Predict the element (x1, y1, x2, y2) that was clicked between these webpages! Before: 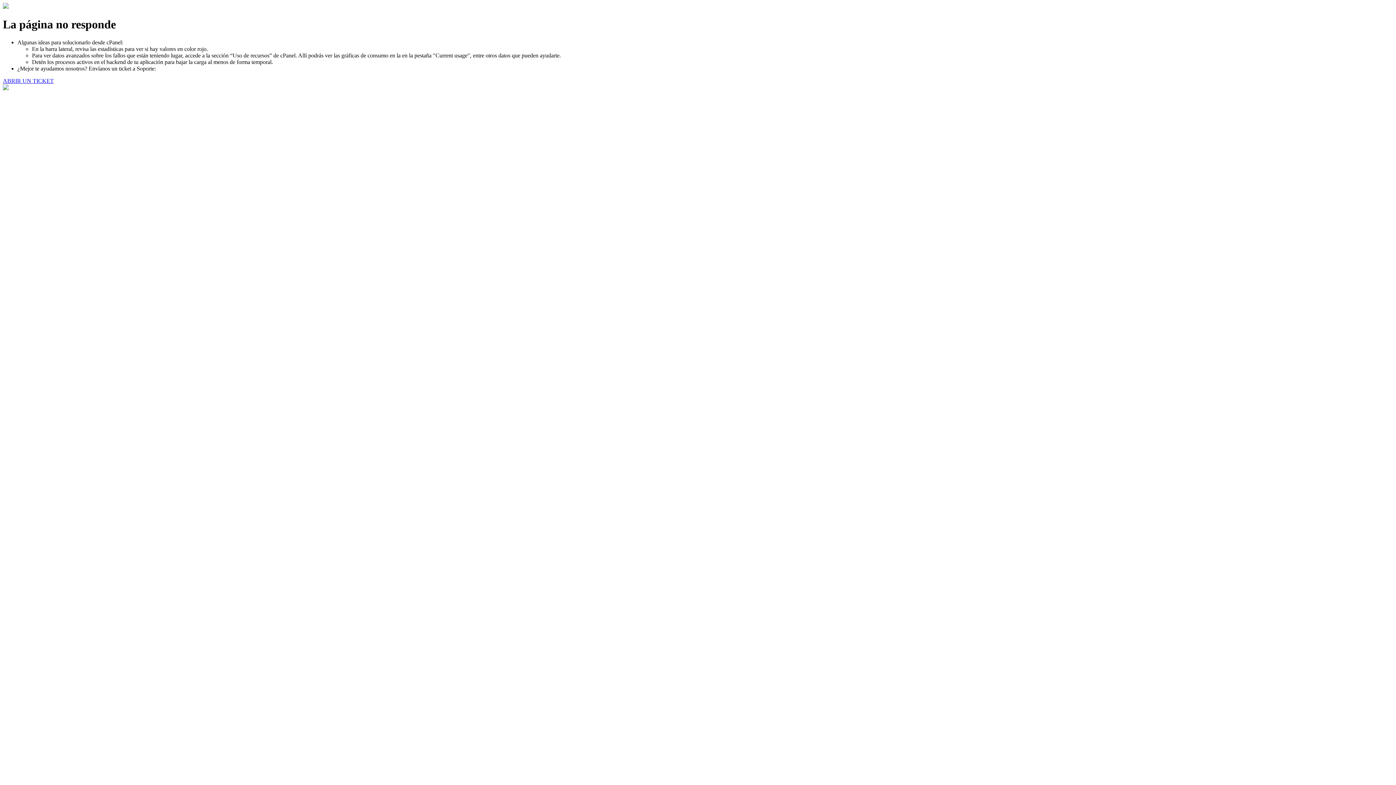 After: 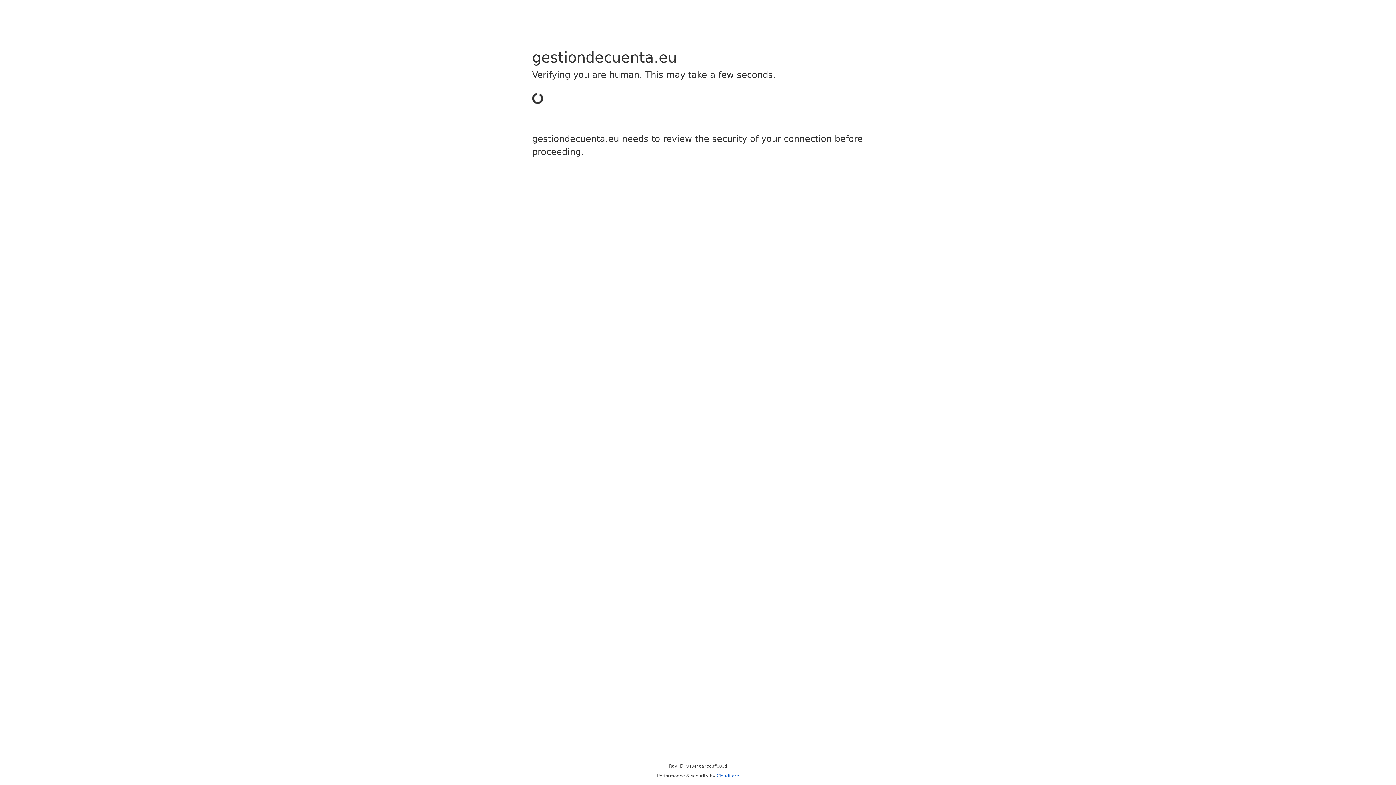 Action: bbox: (2, 77, 53, 83) label: ABRIR UN TICKET